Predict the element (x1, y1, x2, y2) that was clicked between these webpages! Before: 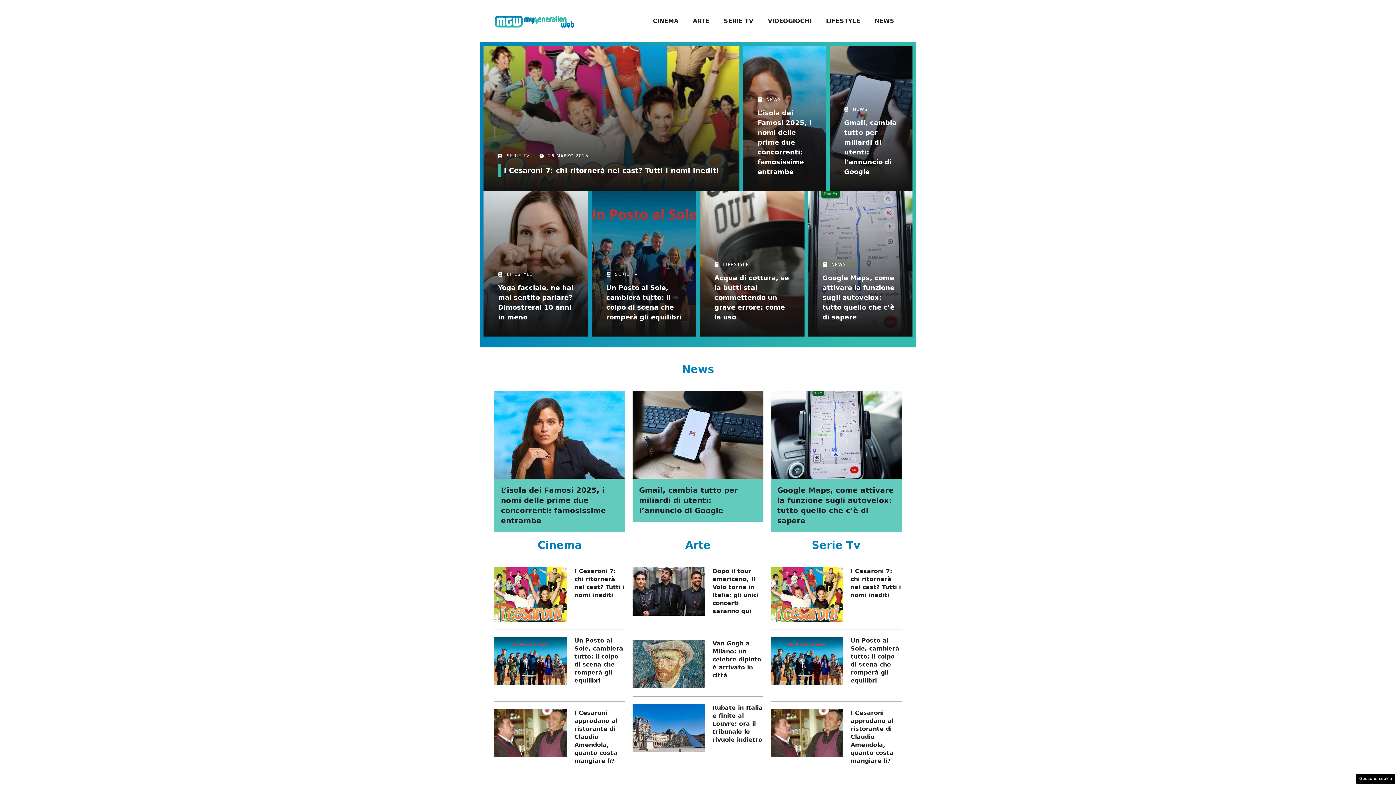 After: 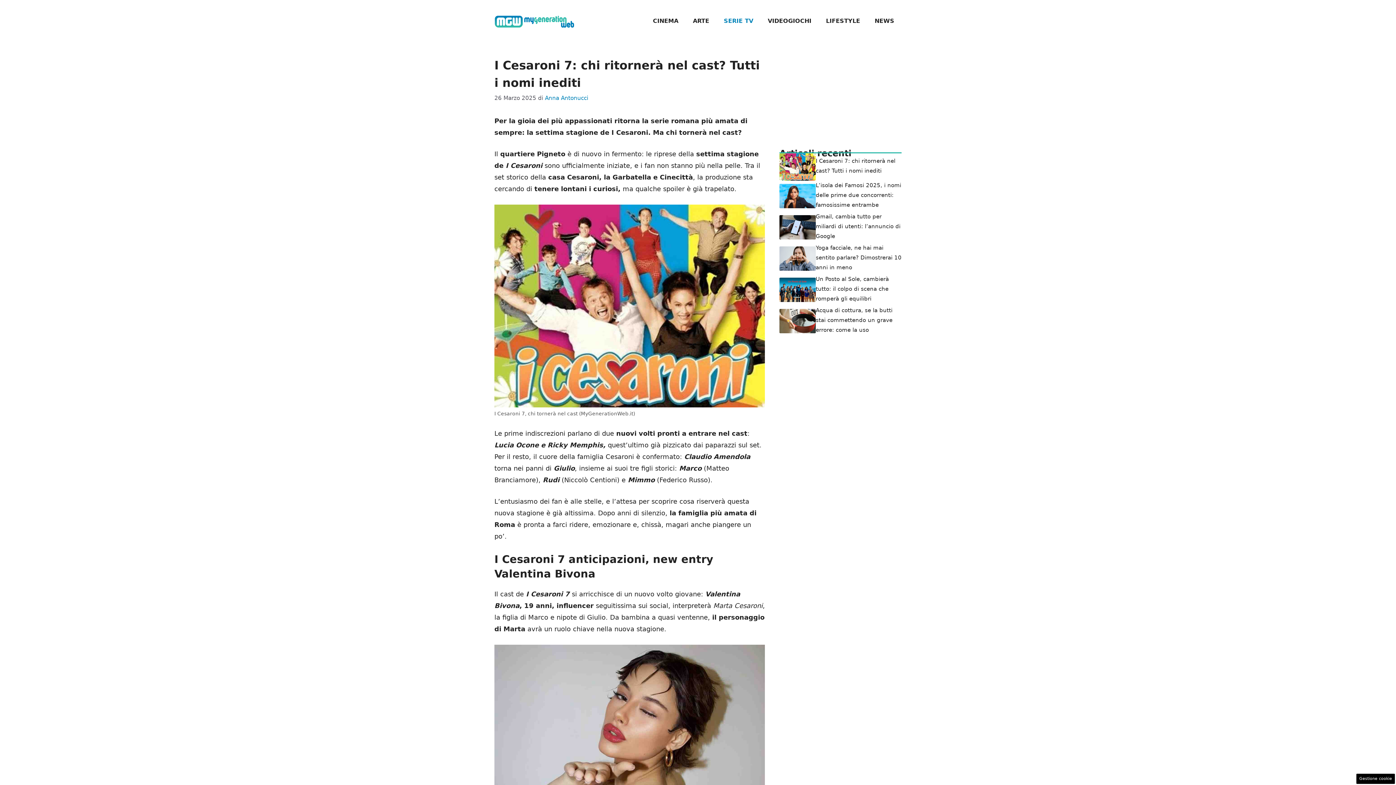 Action: bbox: (494, 590, 567, 598)